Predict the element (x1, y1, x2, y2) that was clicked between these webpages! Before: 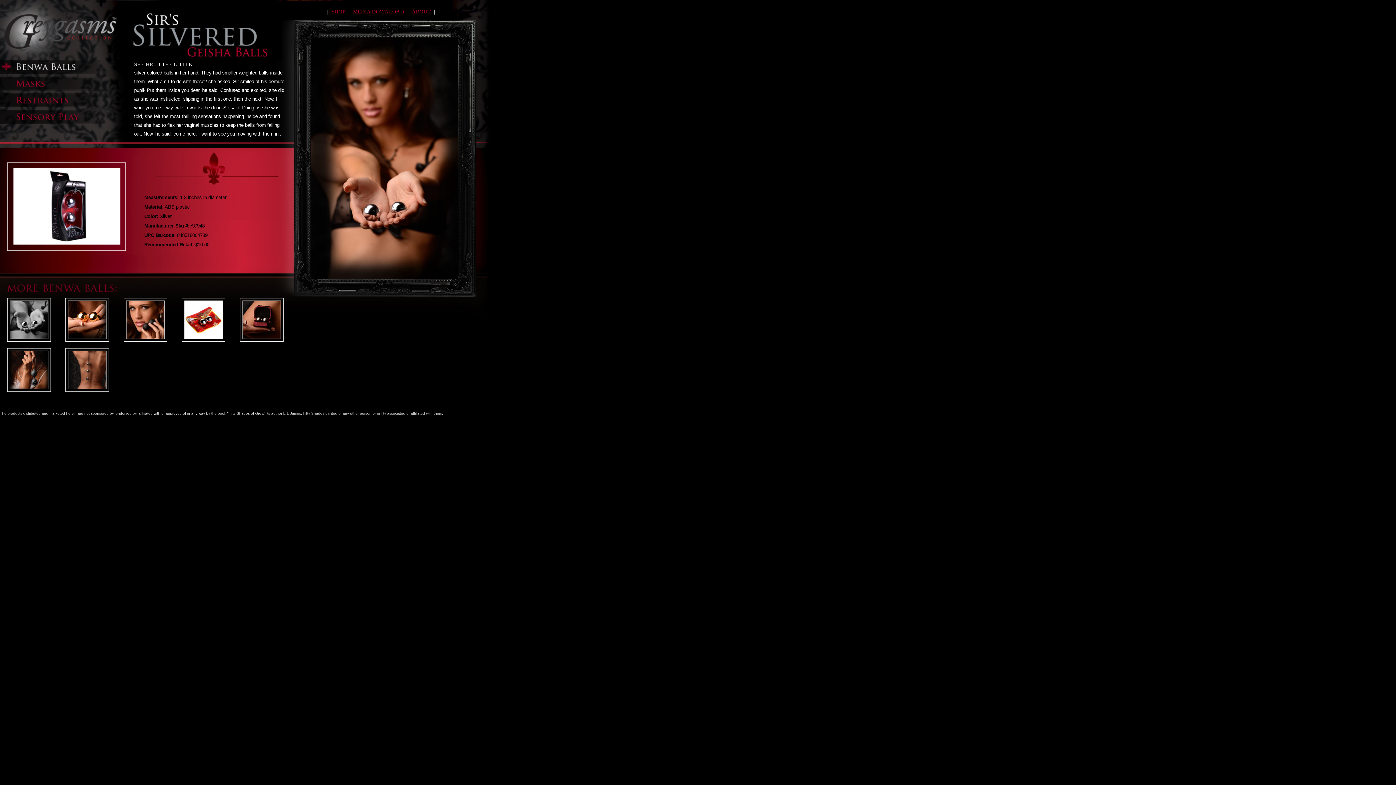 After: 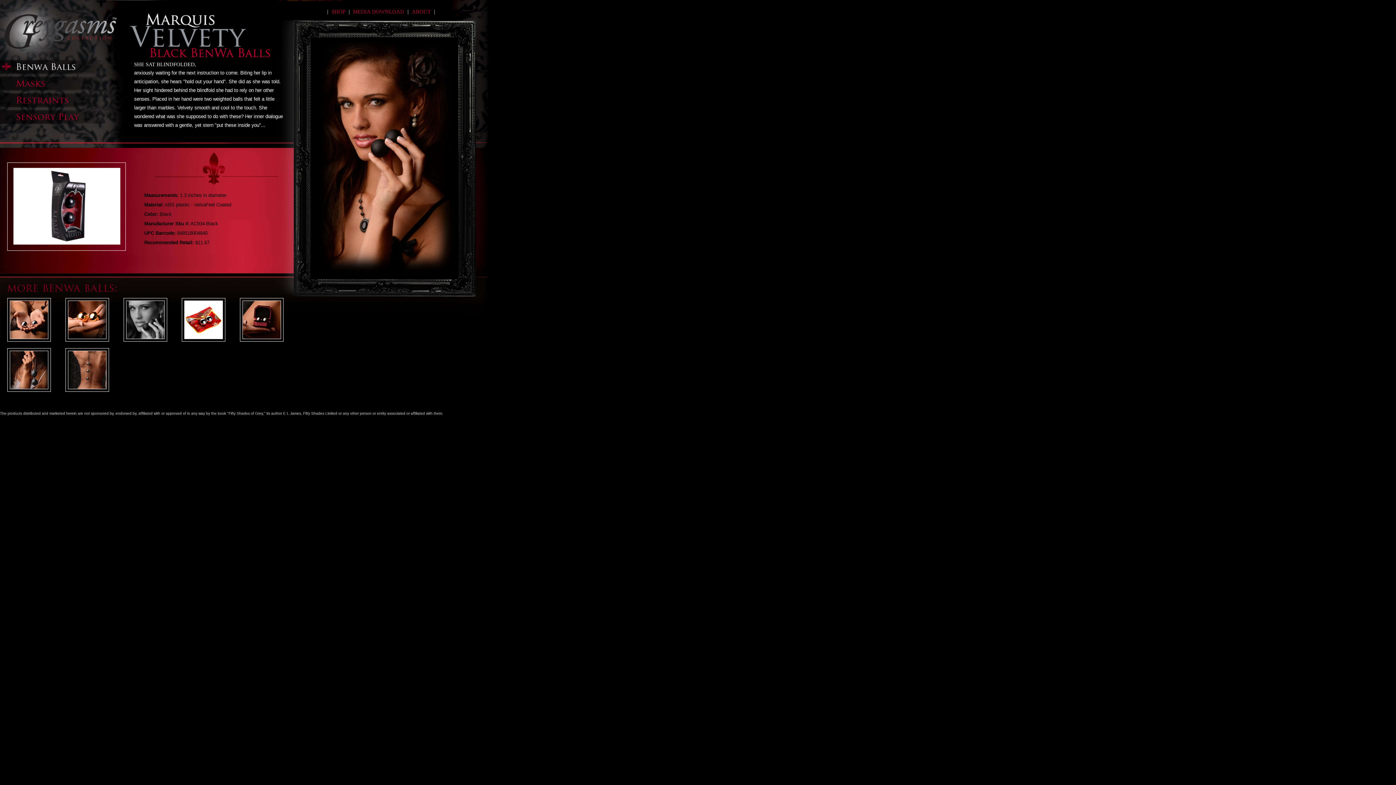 Action: bbox: (123, 336, 167, 342)